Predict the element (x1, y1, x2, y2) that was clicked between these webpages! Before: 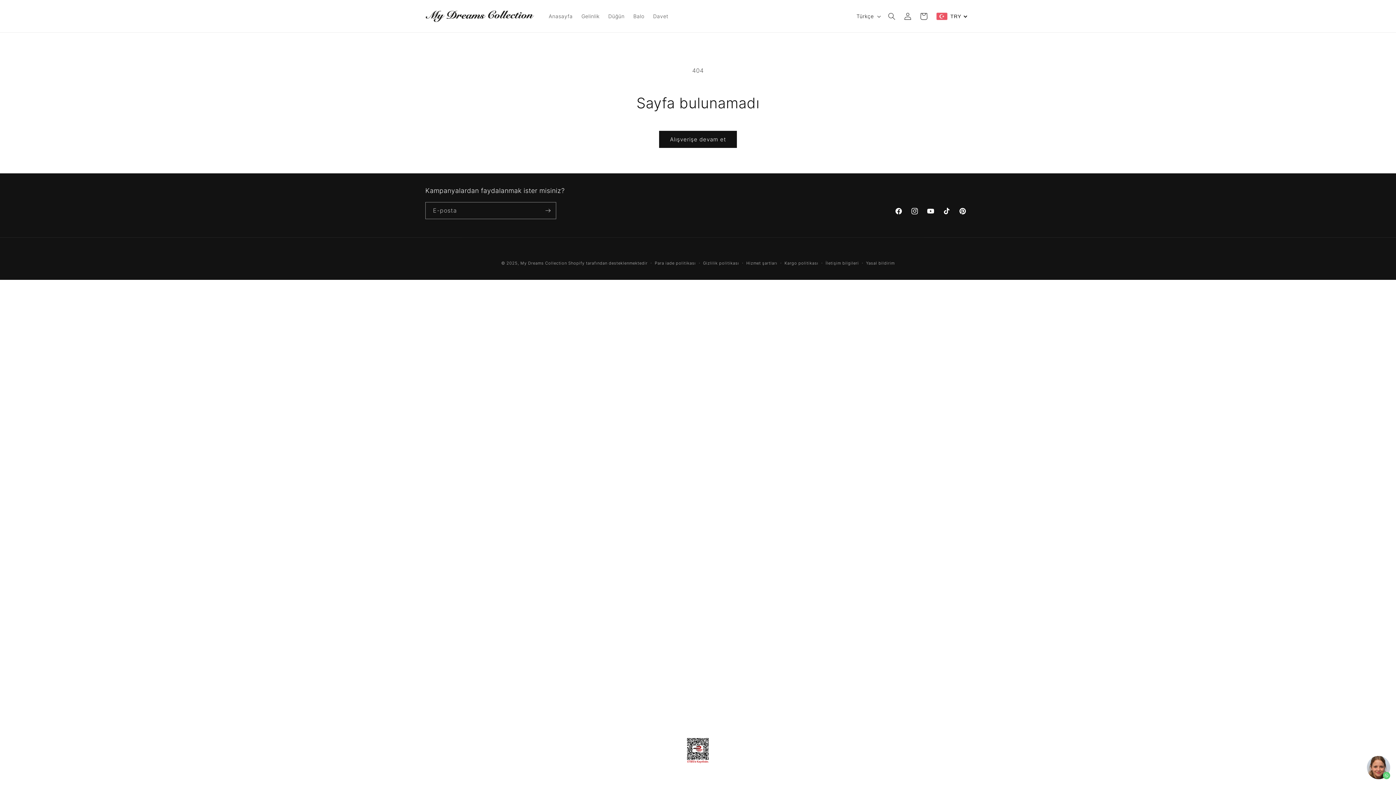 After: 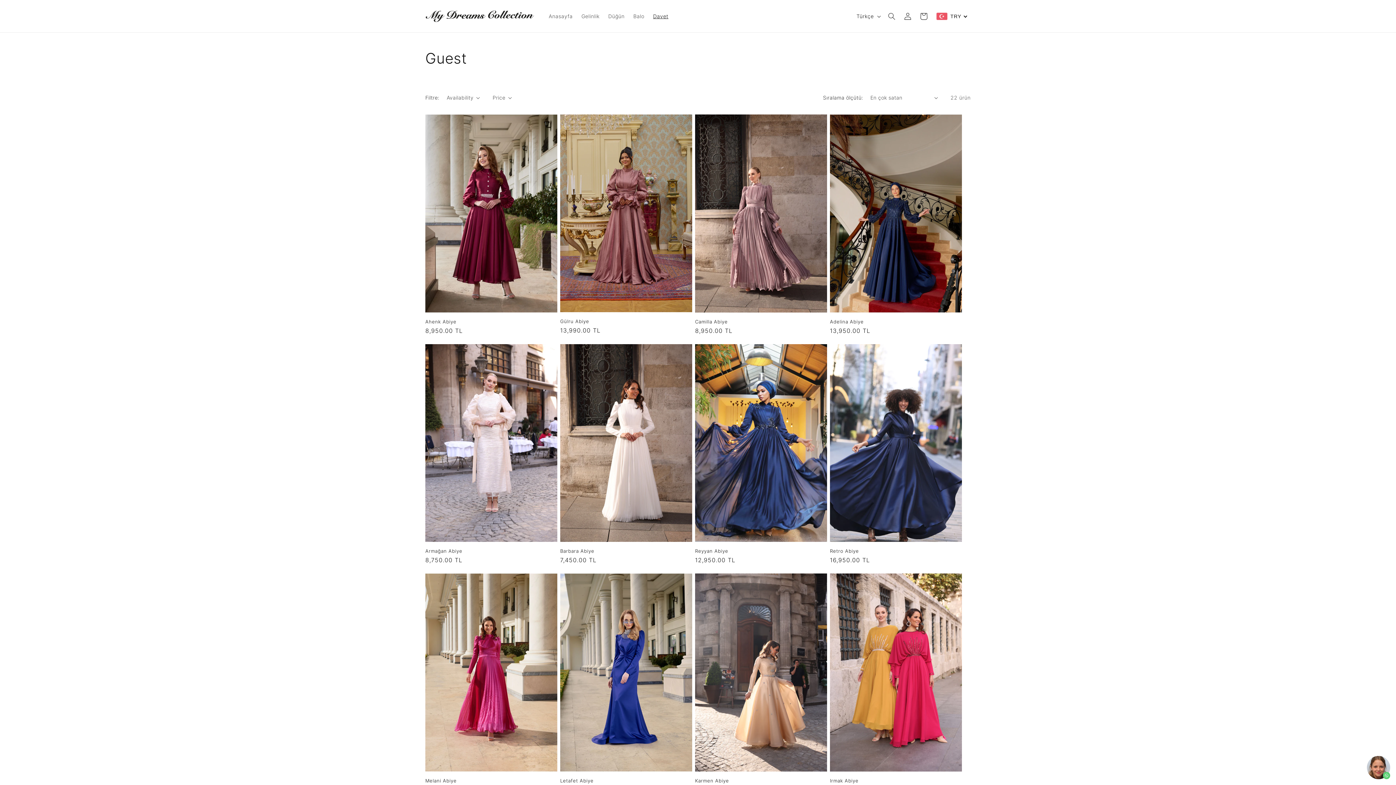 Action: bbox: (648, 8, 672, 23) label: Davet